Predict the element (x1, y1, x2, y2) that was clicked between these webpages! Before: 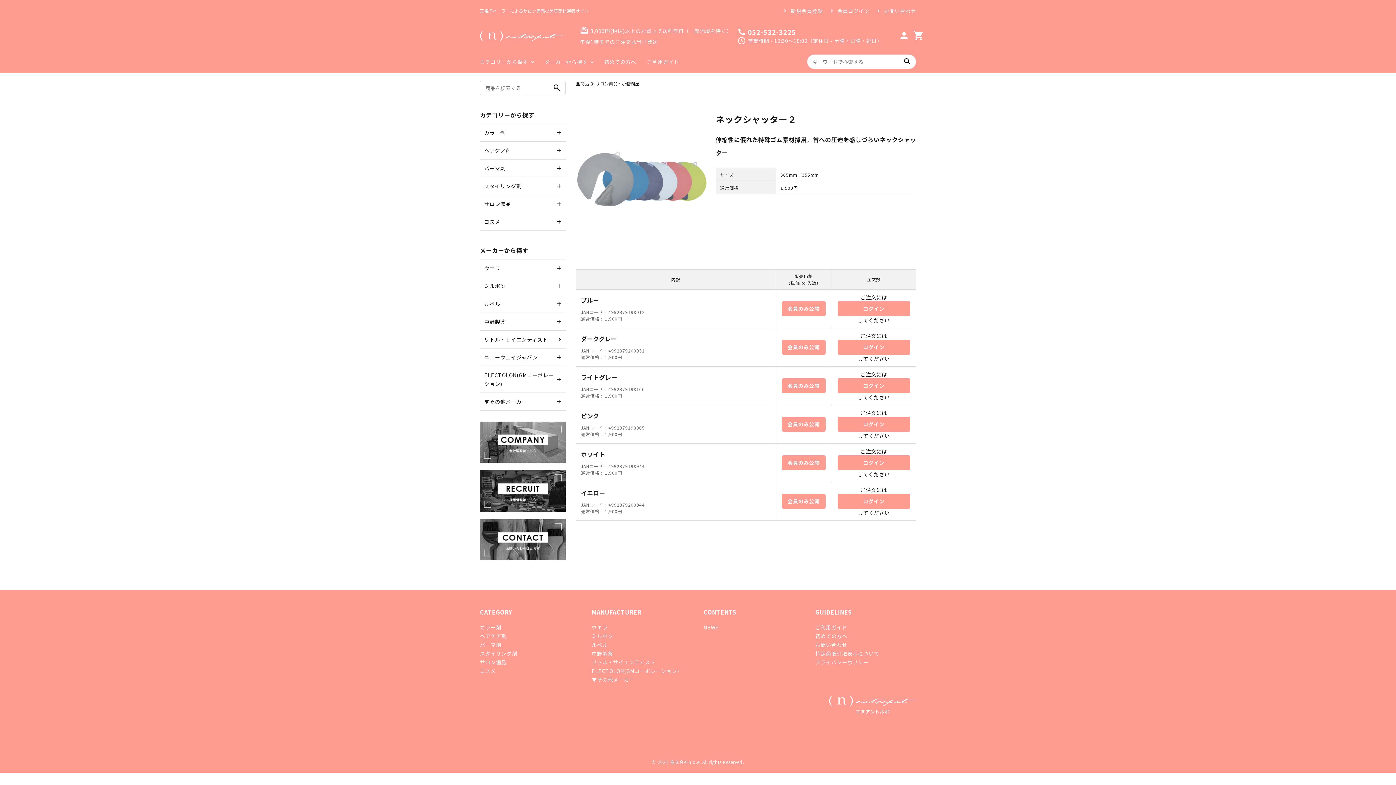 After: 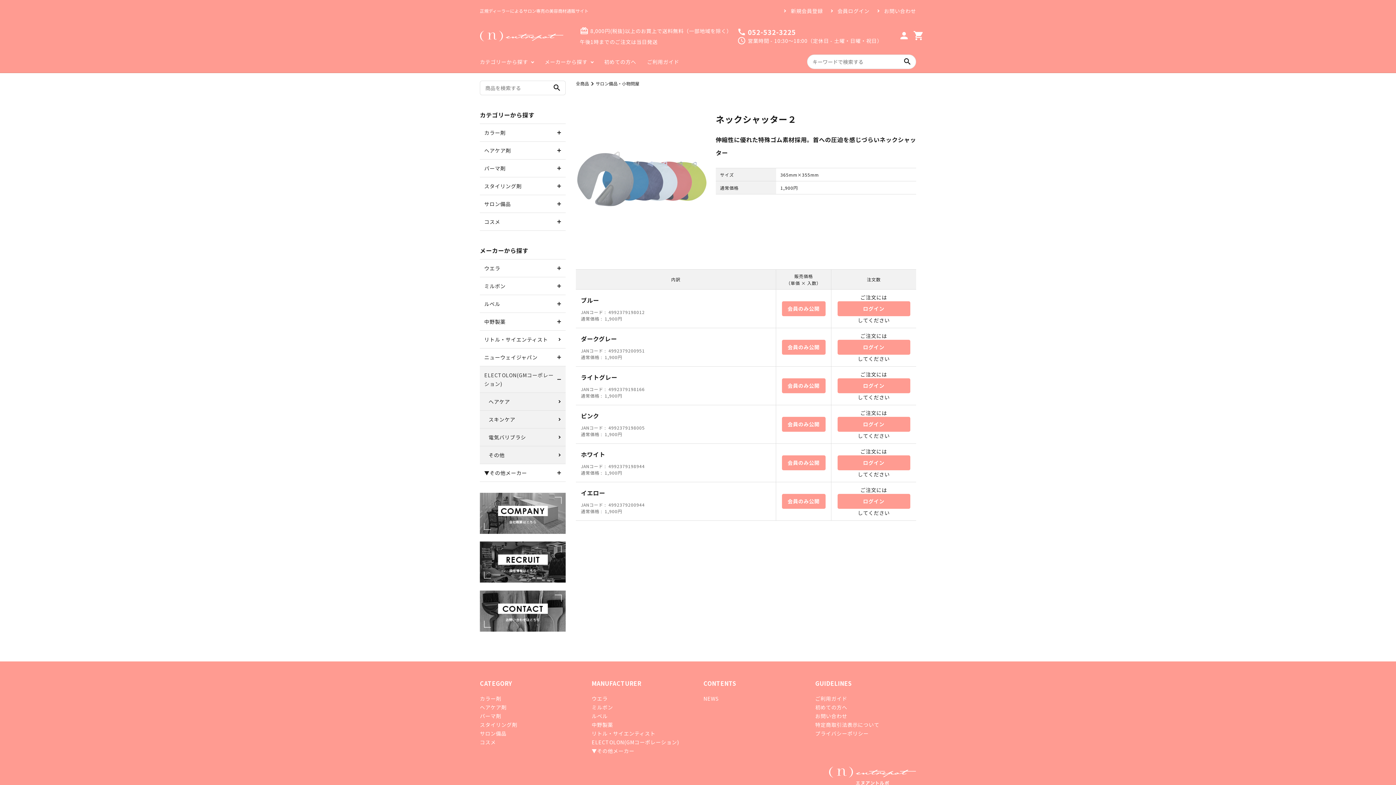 Action: label: ELECTOLON(GMコーポレーション) bbox: (480, 366, 565, 392)